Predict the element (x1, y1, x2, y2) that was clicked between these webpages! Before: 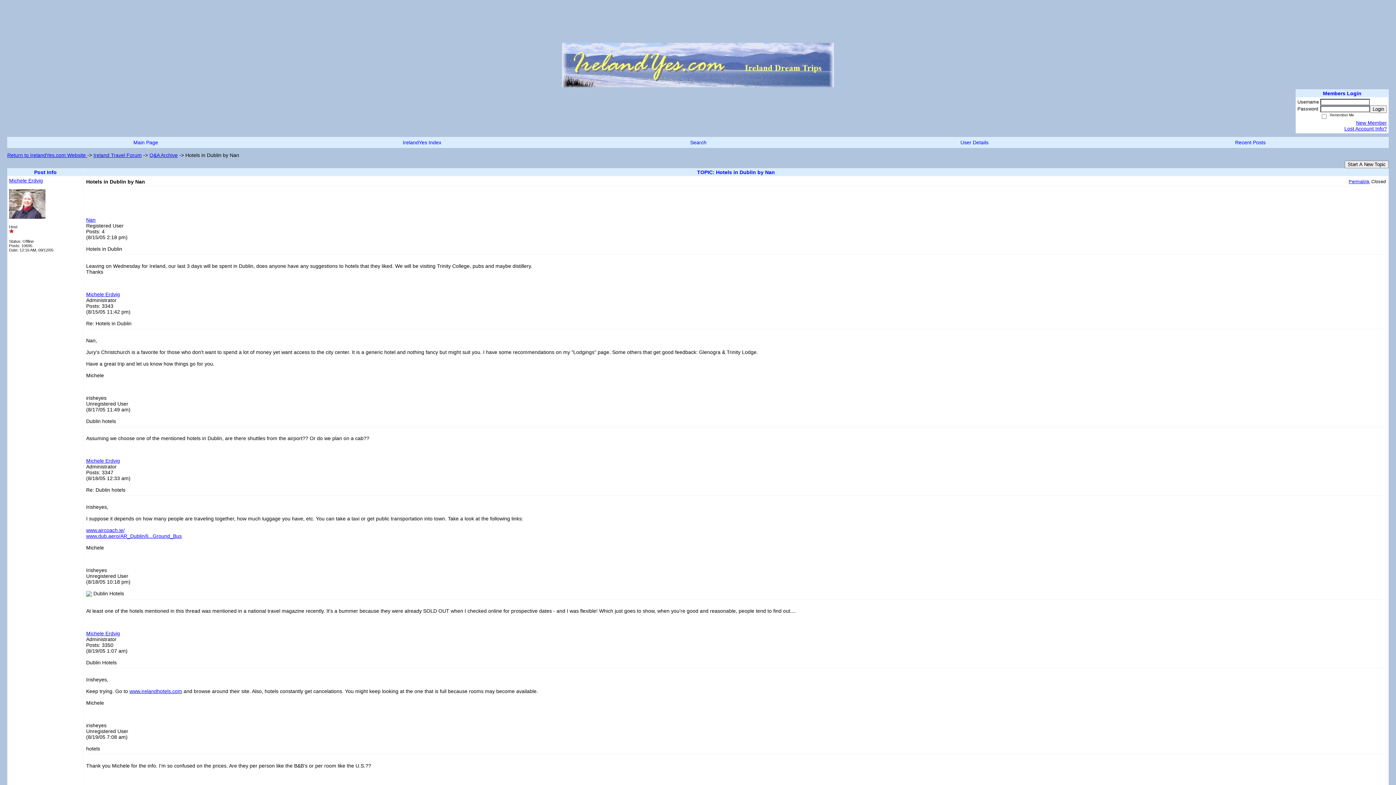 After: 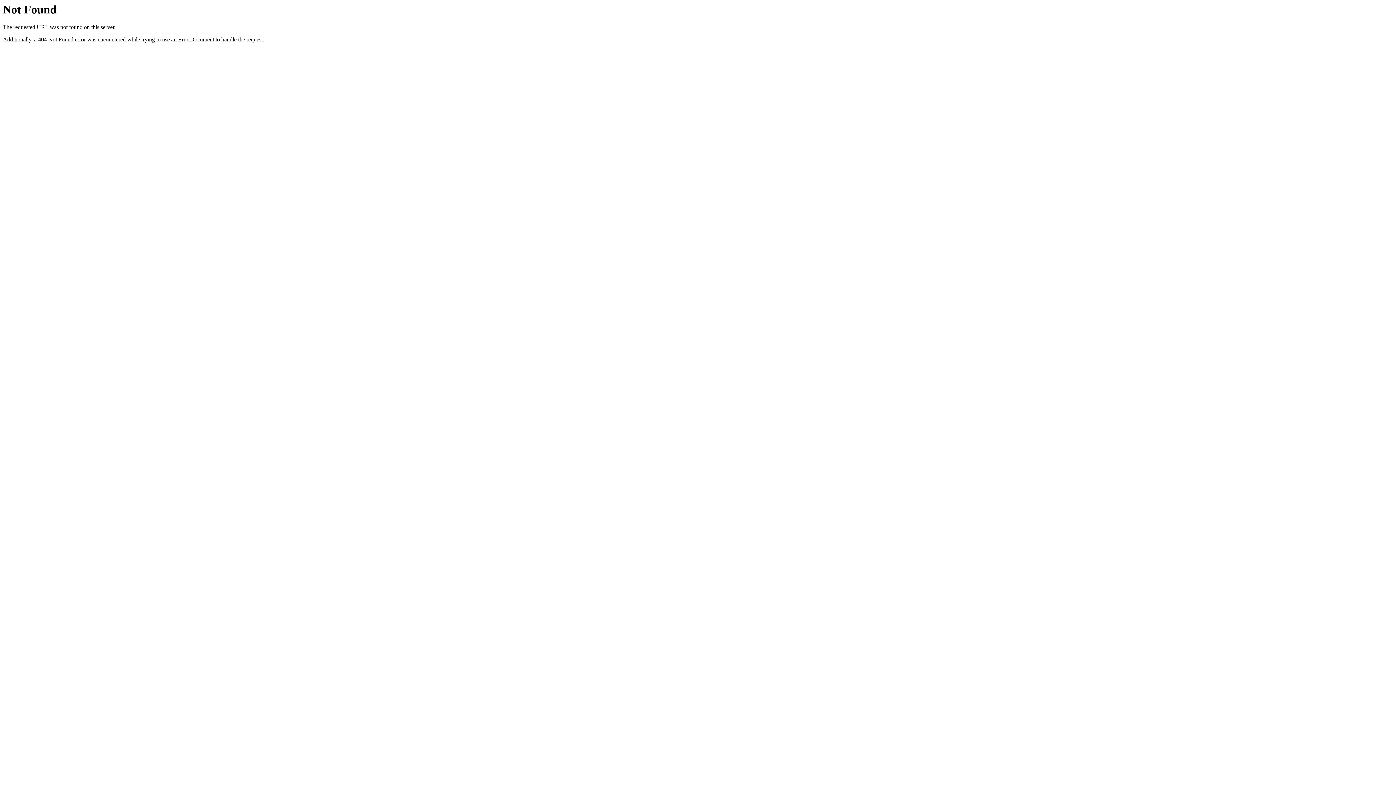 Action: label: www.dub.aero/AR_Dublin/li...Ground_Bus bbox: (86, 533, 181, 539)